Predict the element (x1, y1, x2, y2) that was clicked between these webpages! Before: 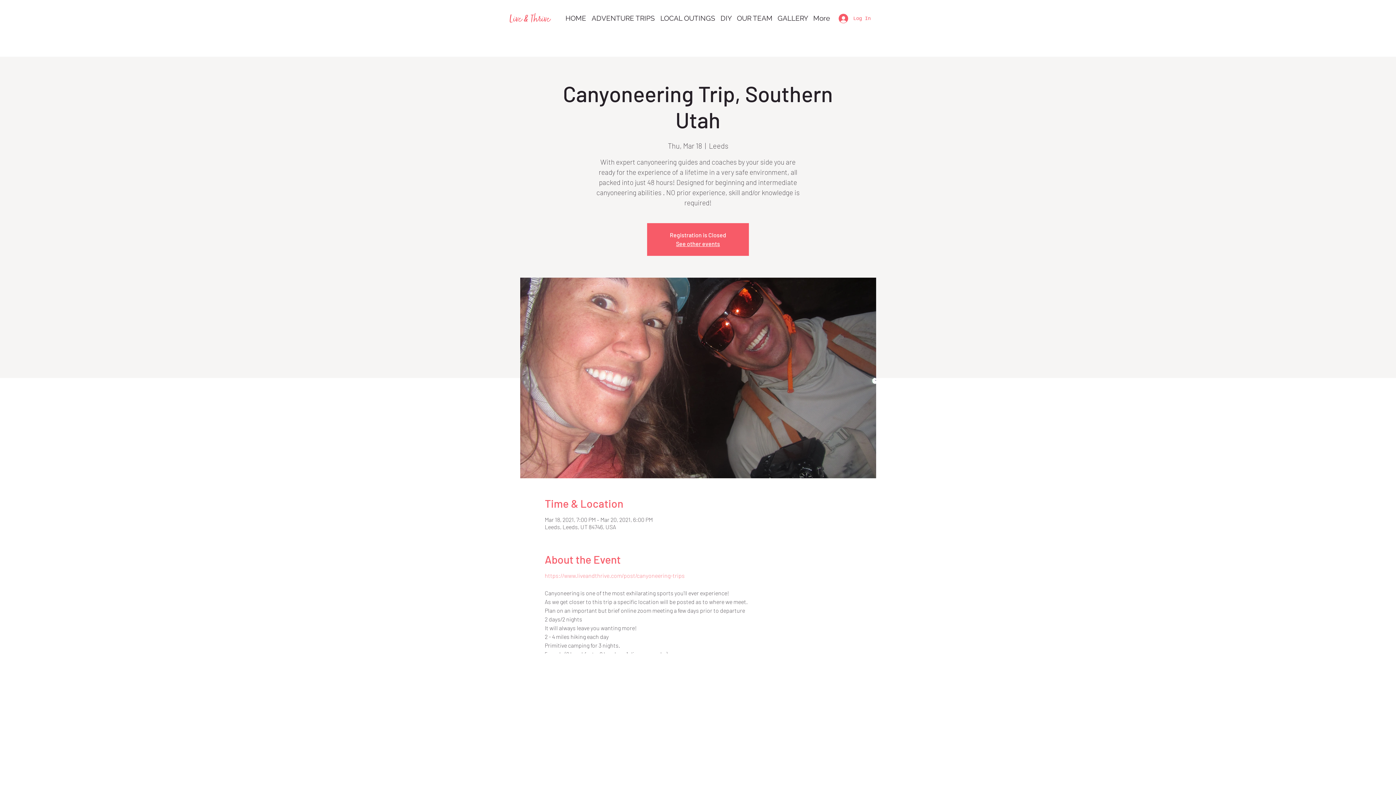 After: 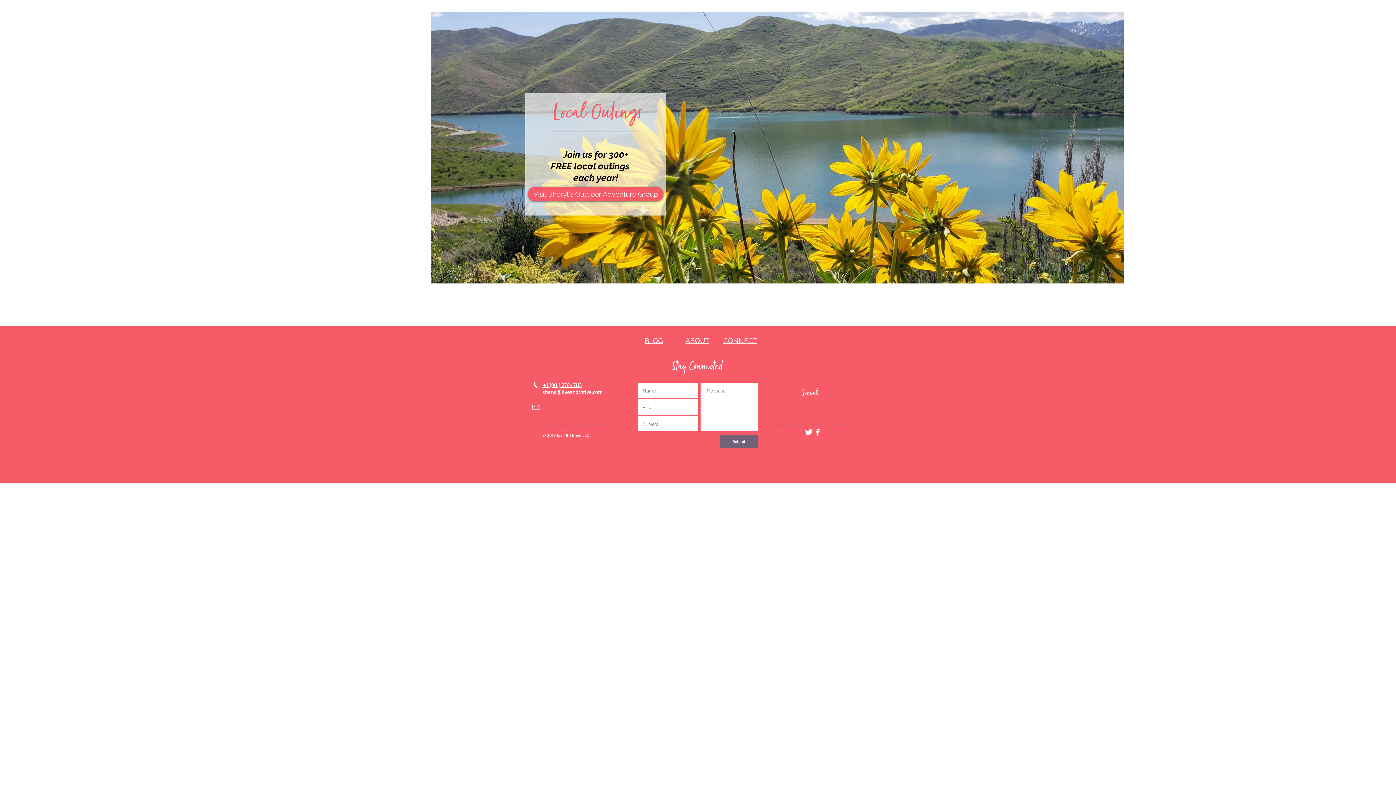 Action: label: LOCAL OUTINGS bbox: (657, 11, 718, 25)